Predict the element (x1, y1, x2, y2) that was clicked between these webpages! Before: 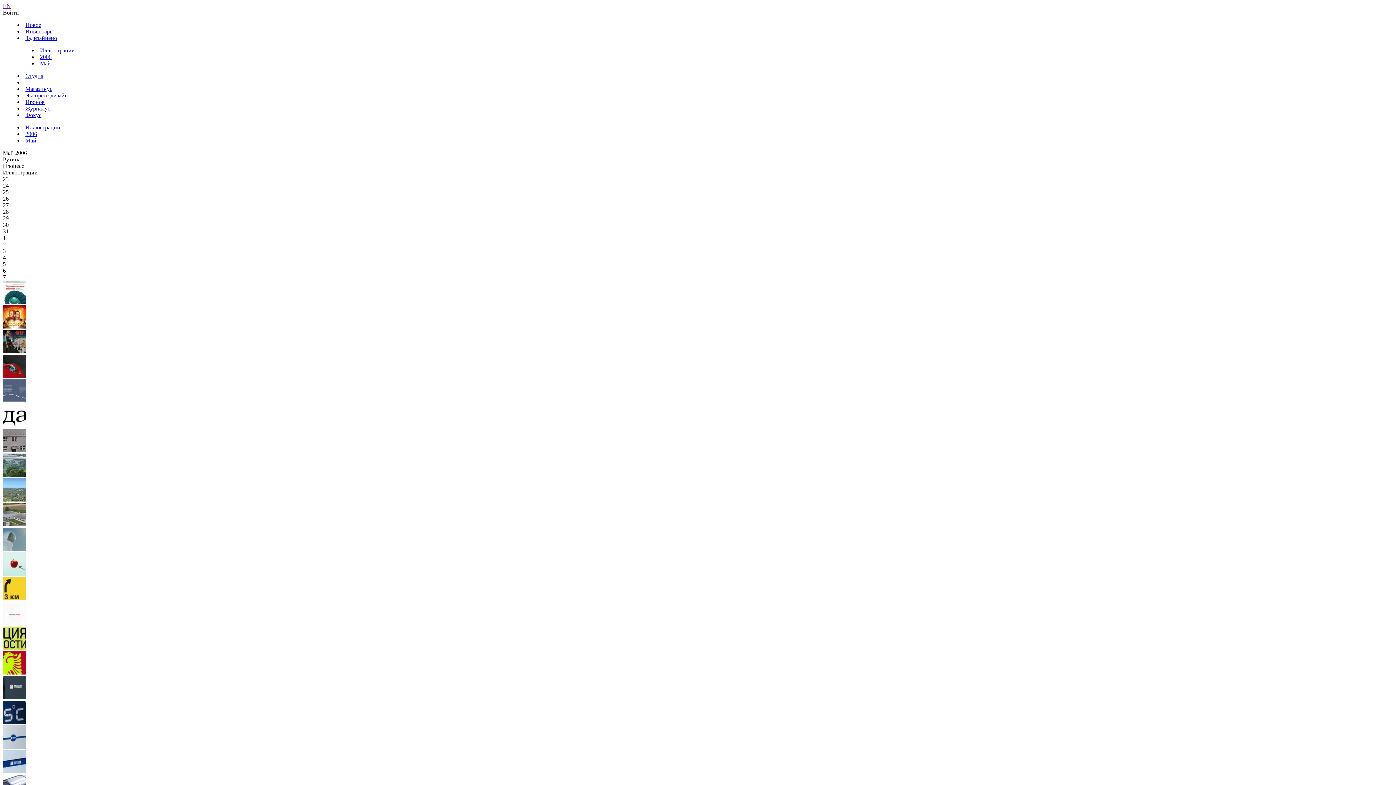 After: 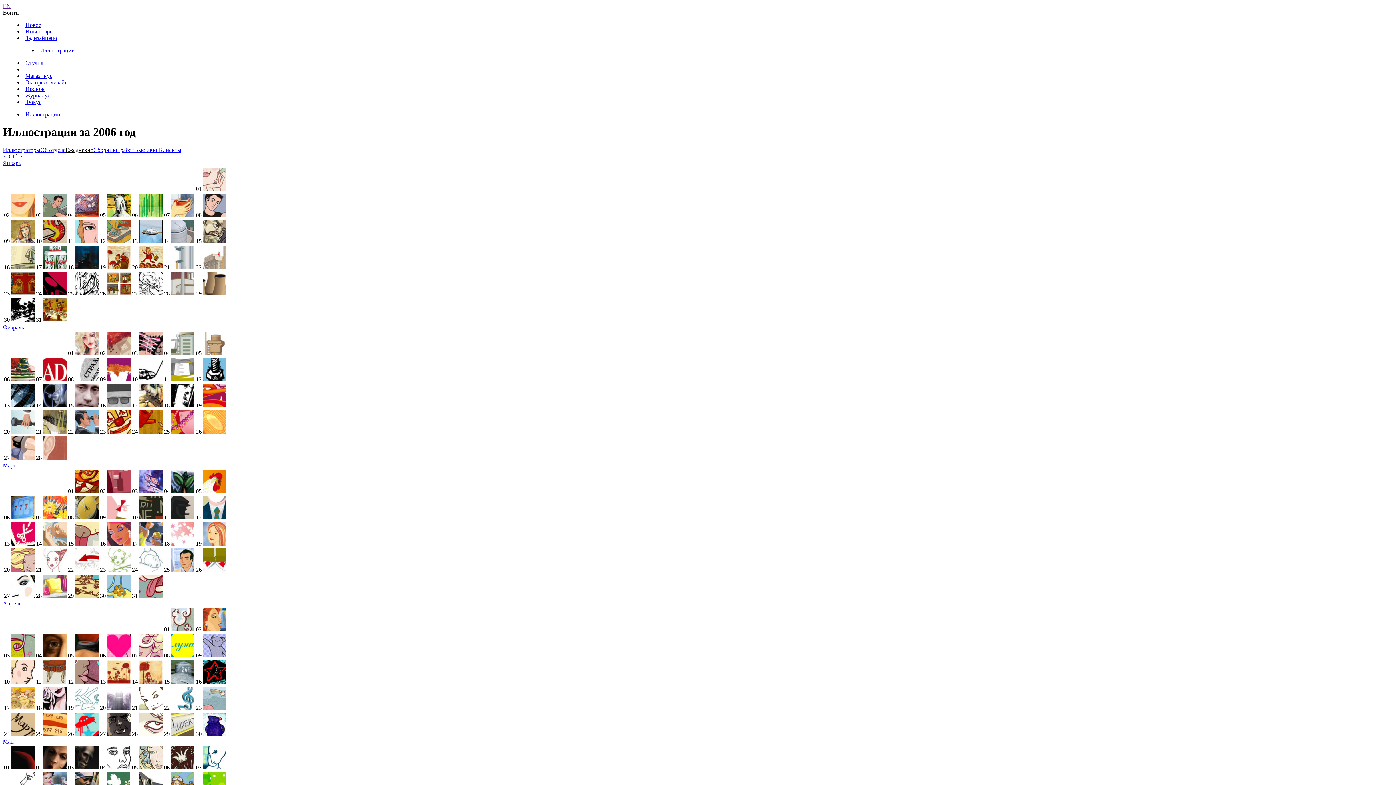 Action: label: 2006 bbox: (40, 53, 51, 60)